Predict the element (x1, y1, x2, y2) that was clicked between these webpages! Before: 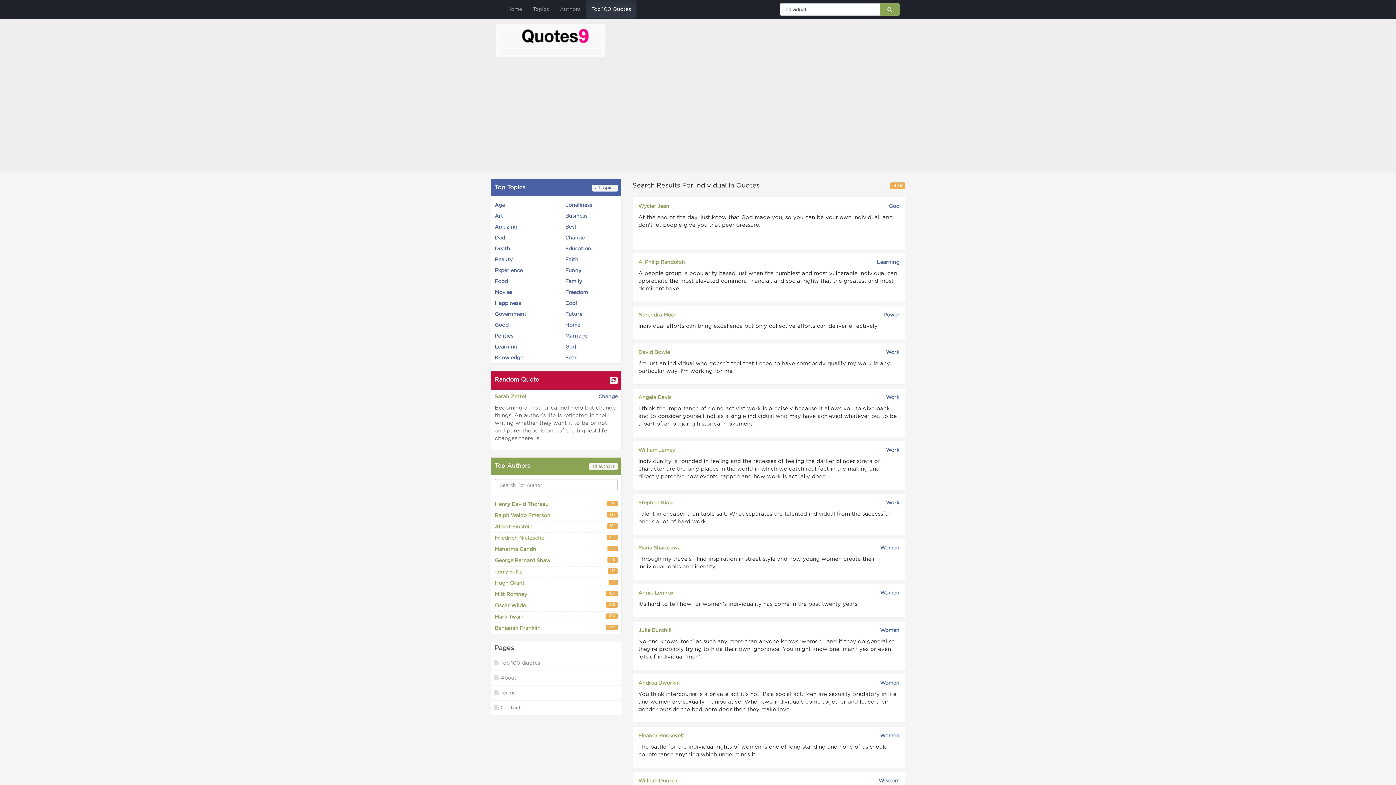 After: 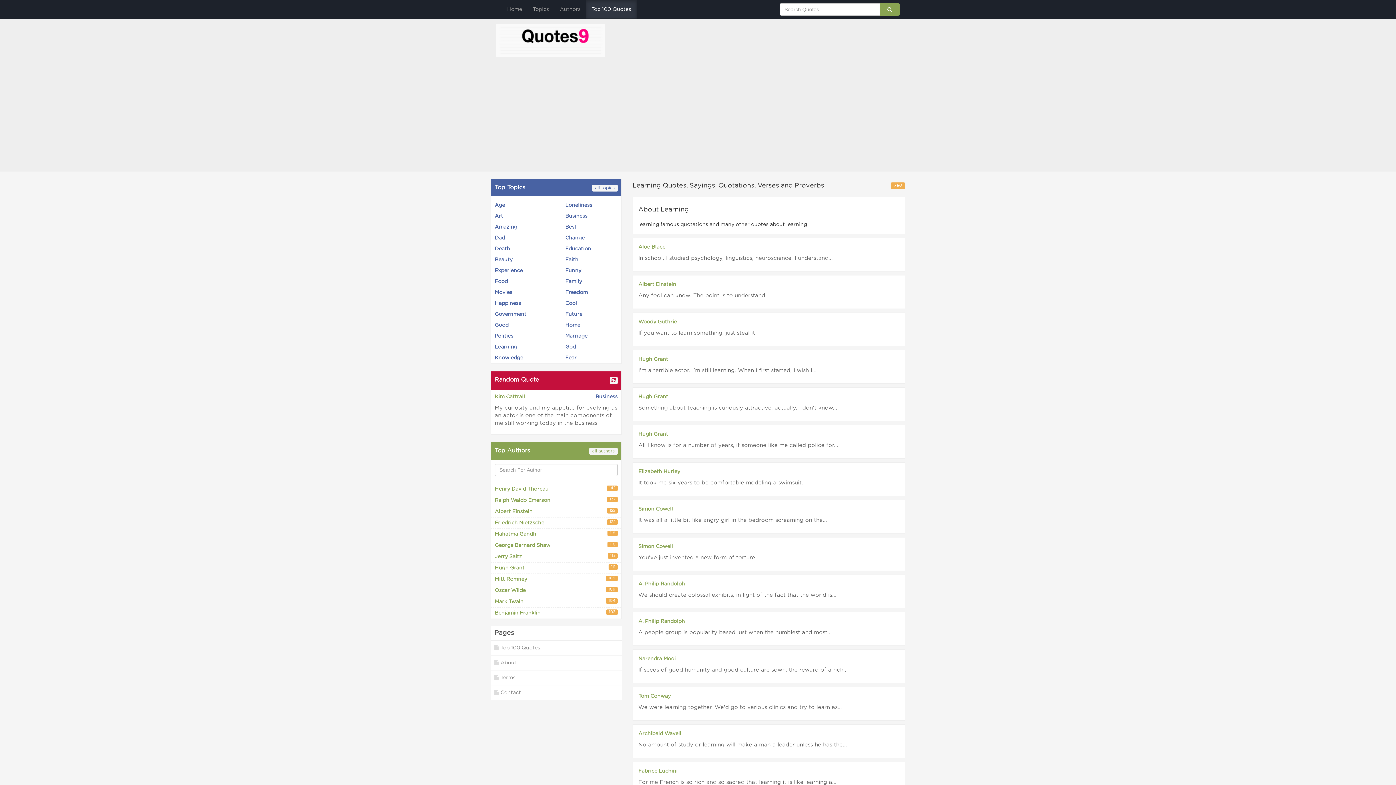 Action: label: Learning bbox: (877, 259, 899, 266)